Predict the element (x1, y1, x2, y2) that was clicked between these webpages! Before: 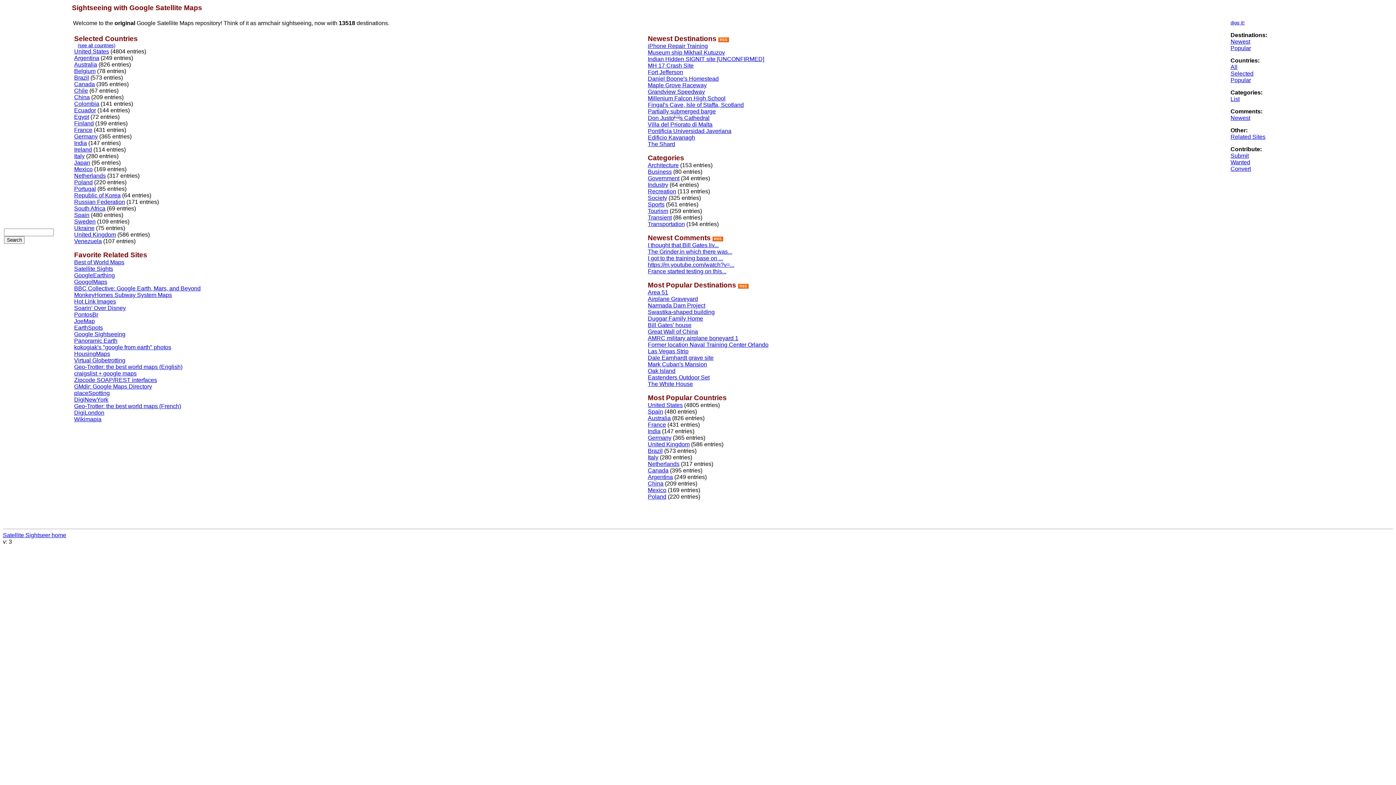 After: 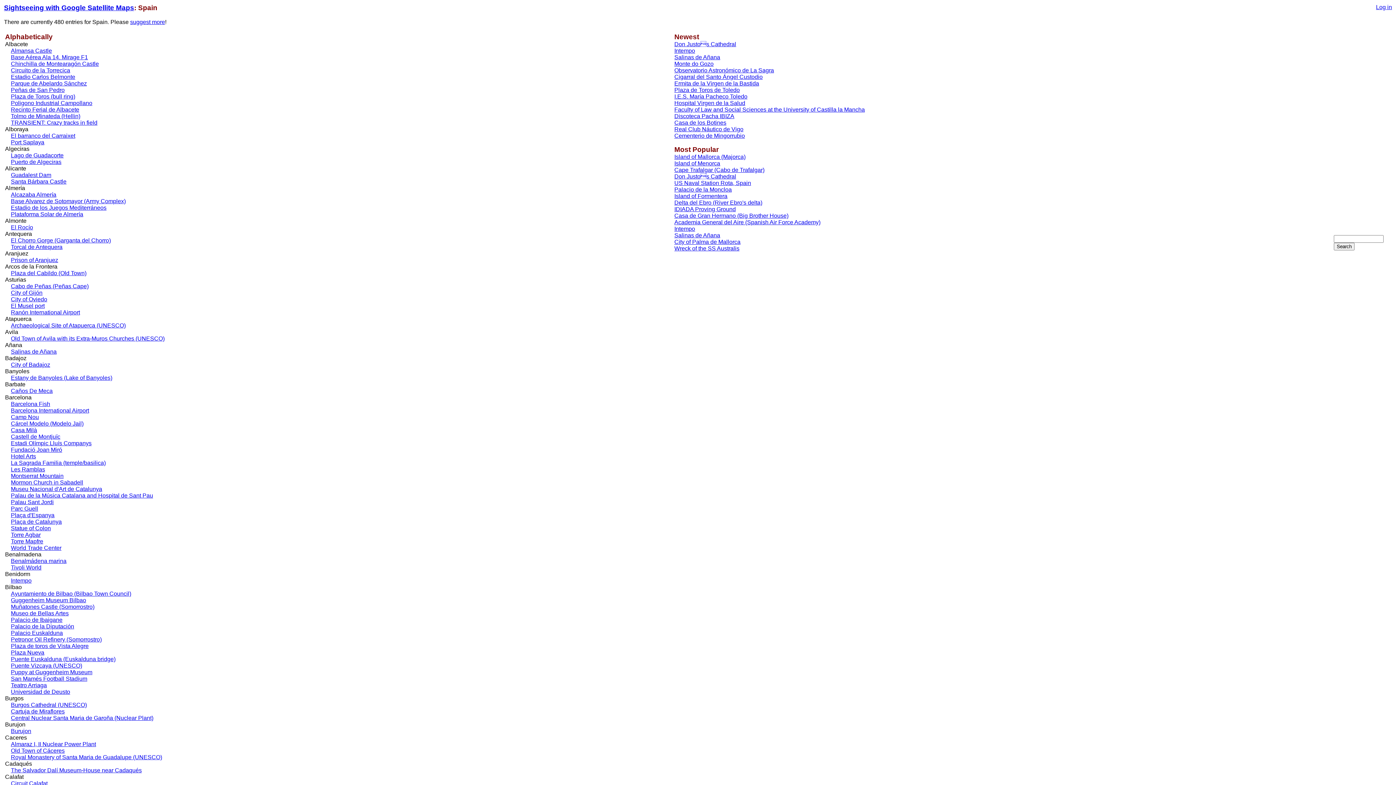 Action: label: Spain bbox: (648, 408, 663, 414)